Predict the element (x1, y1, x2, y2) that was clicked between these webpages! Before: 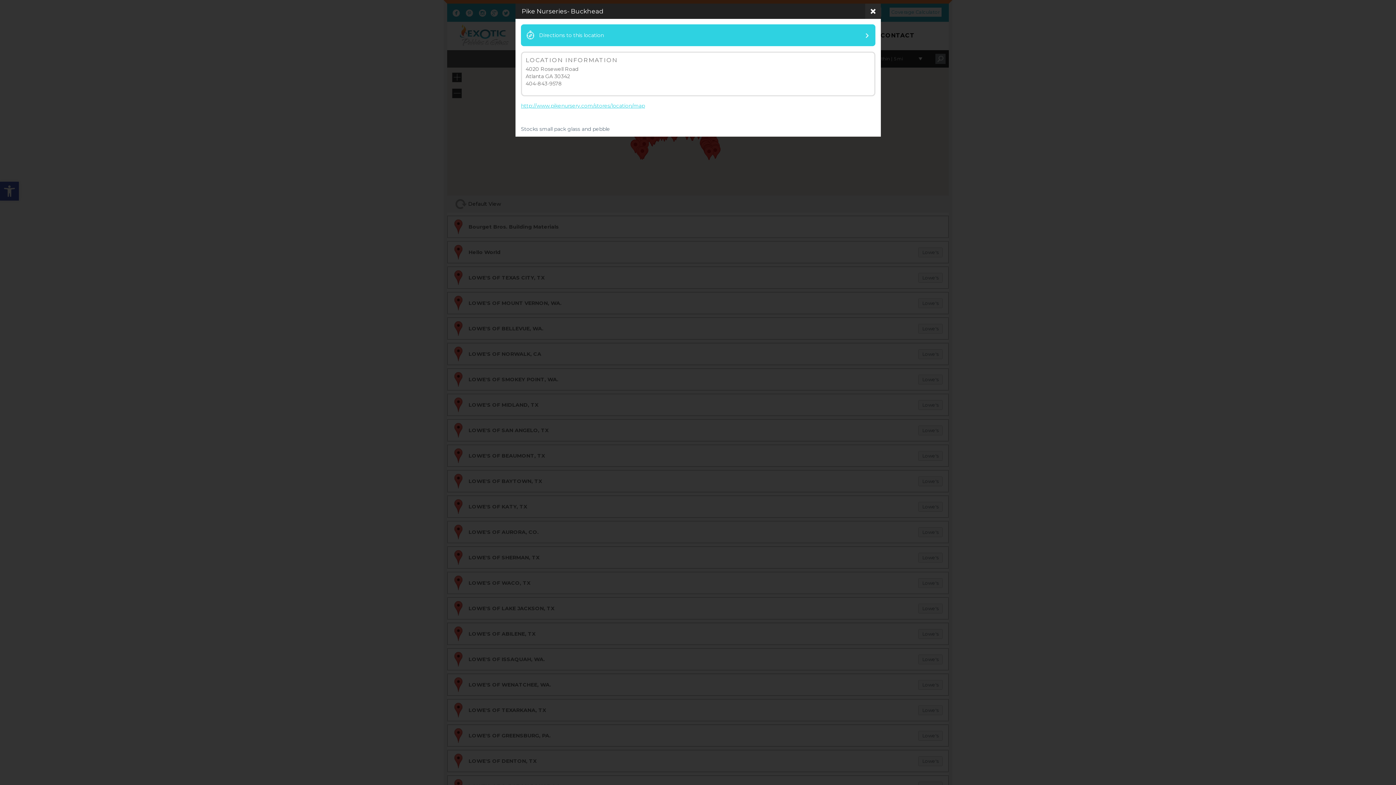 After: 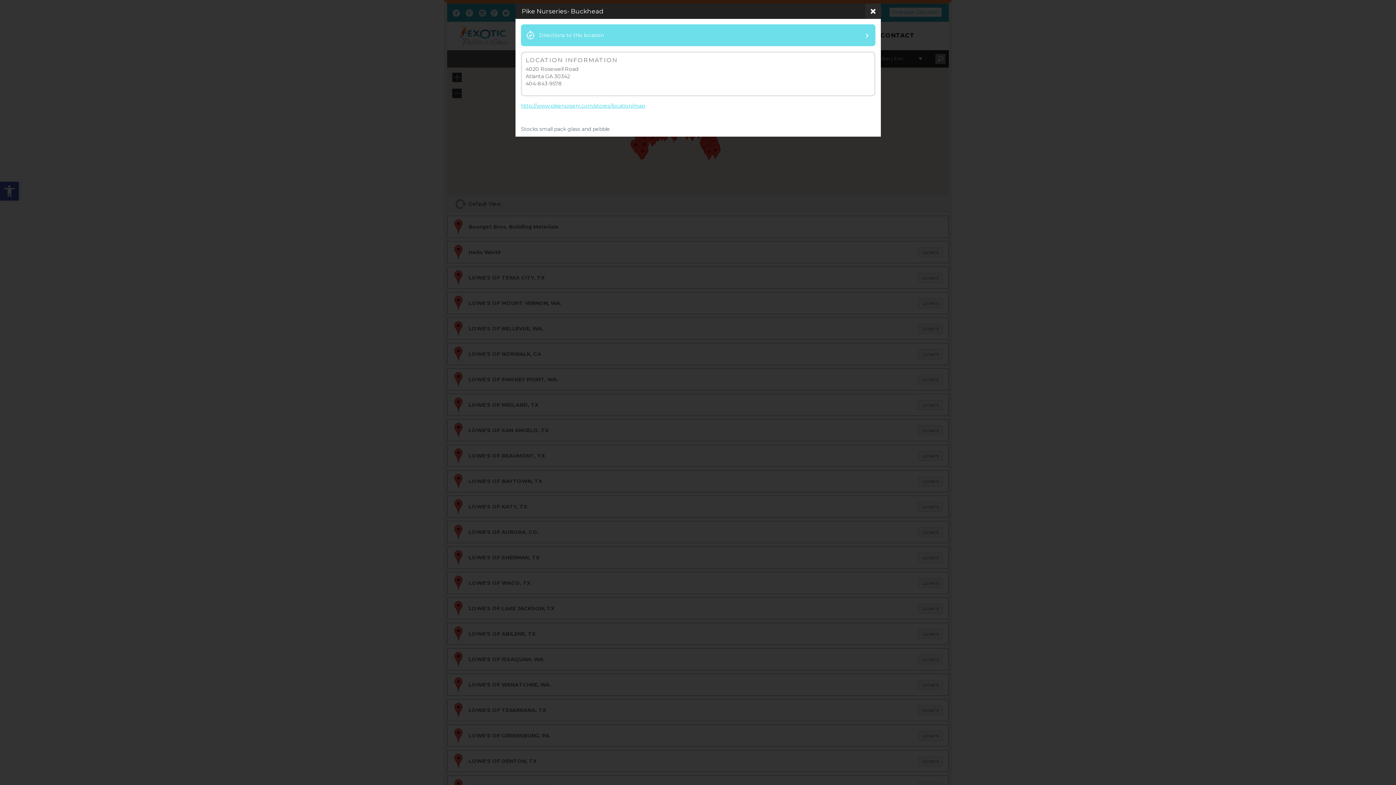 Action: label: Directions to this location bbox: (521, 24, 875, 46)